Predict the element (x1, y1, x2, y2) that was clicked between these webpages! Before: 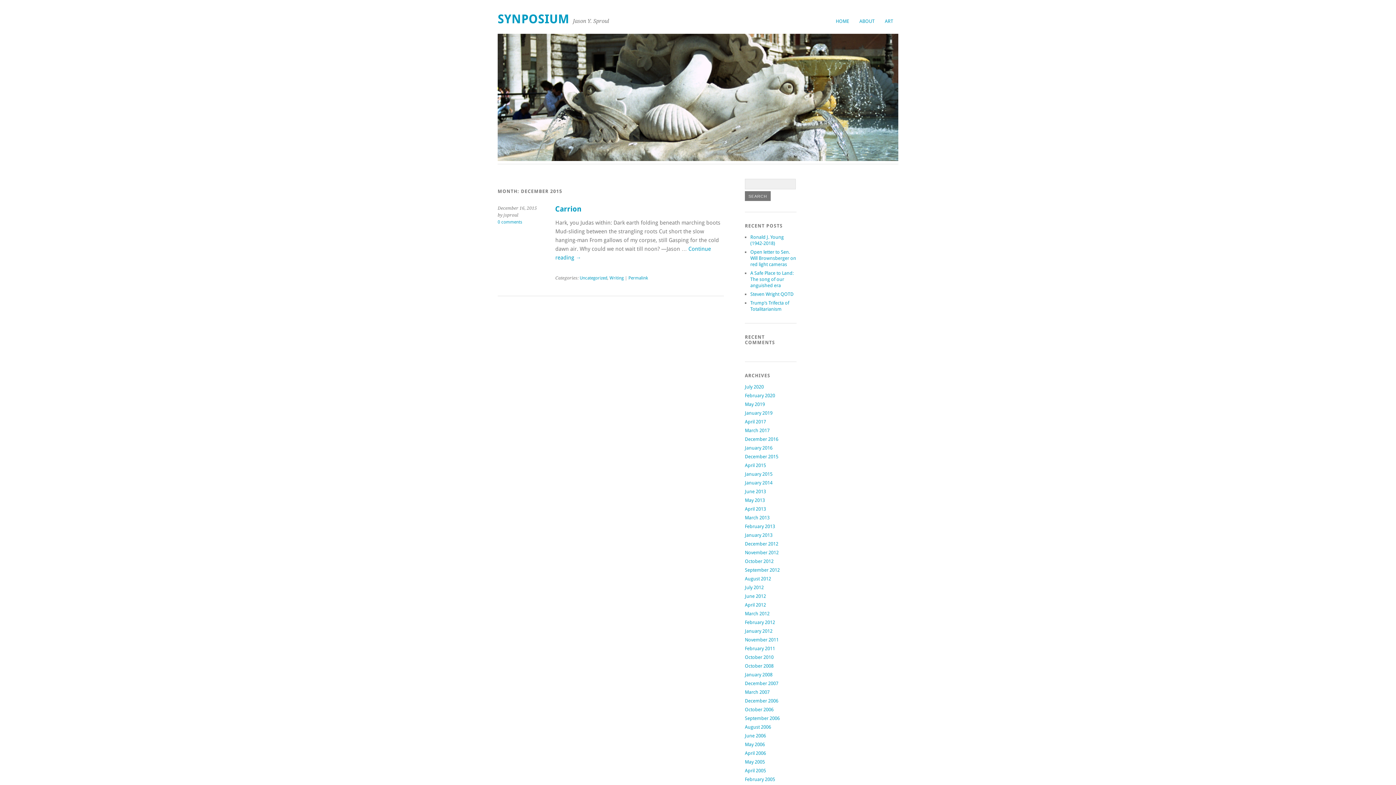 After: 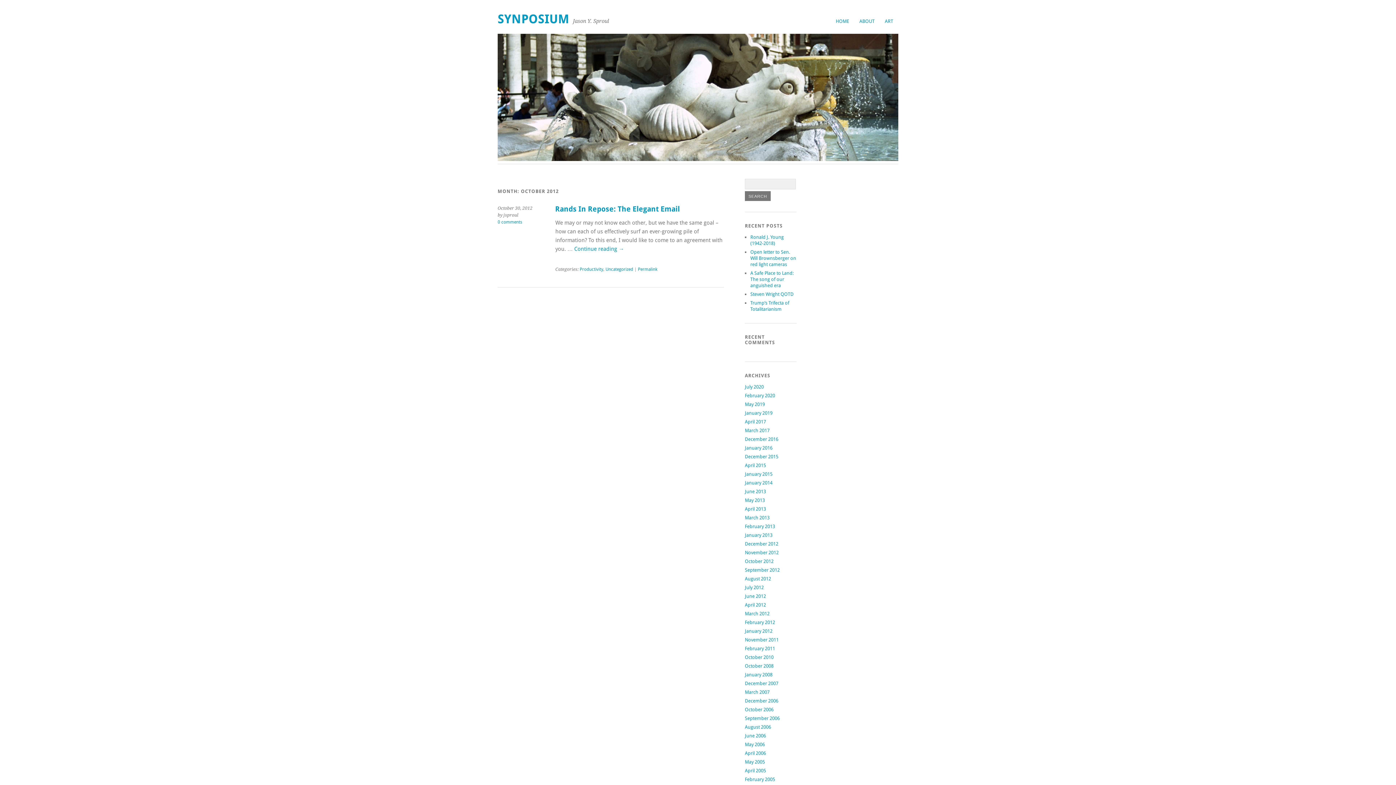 Action: bbox: (745, 558, 773, 564) label: October 2012